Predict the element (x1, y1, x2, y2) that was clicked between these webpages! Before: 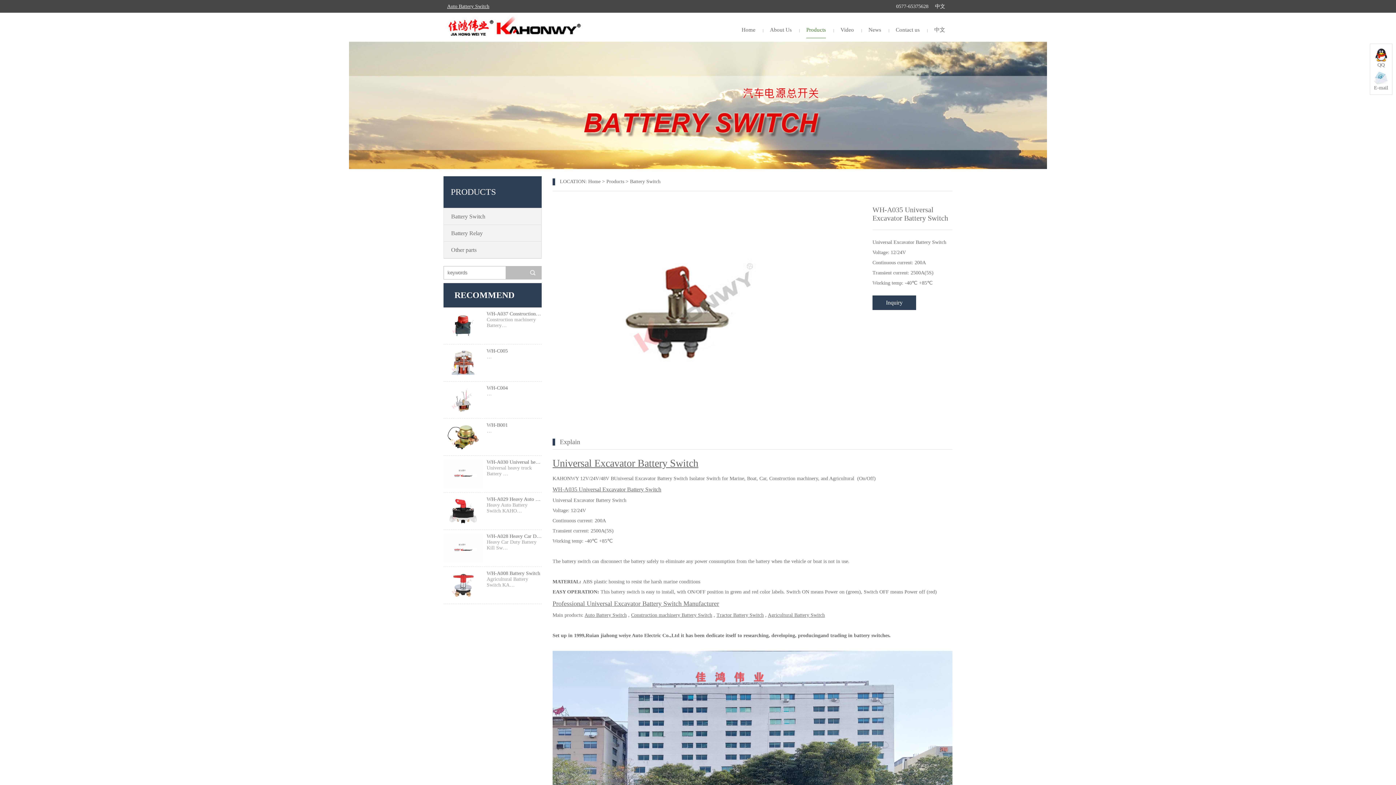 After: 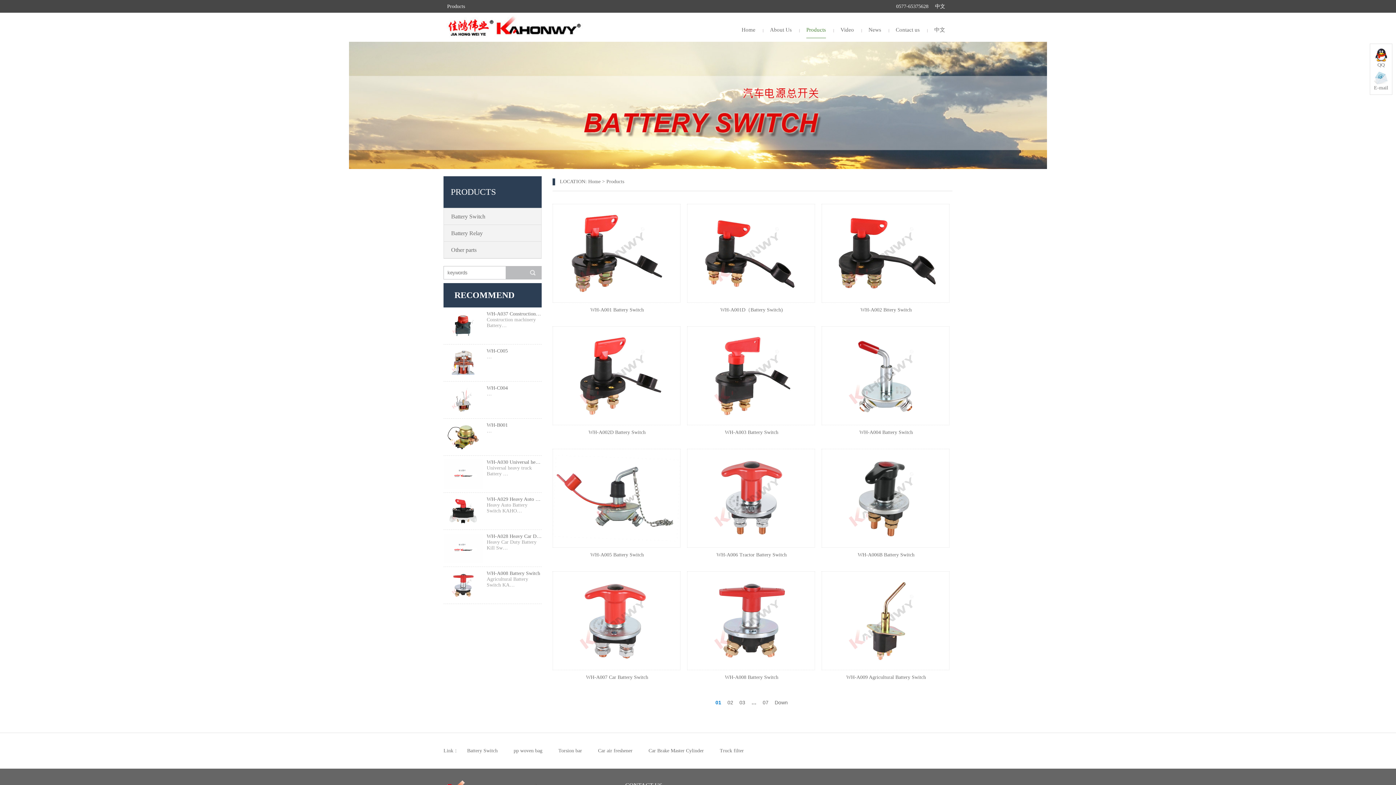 Action: label: Products bbox: (806, 21, 826, 38)